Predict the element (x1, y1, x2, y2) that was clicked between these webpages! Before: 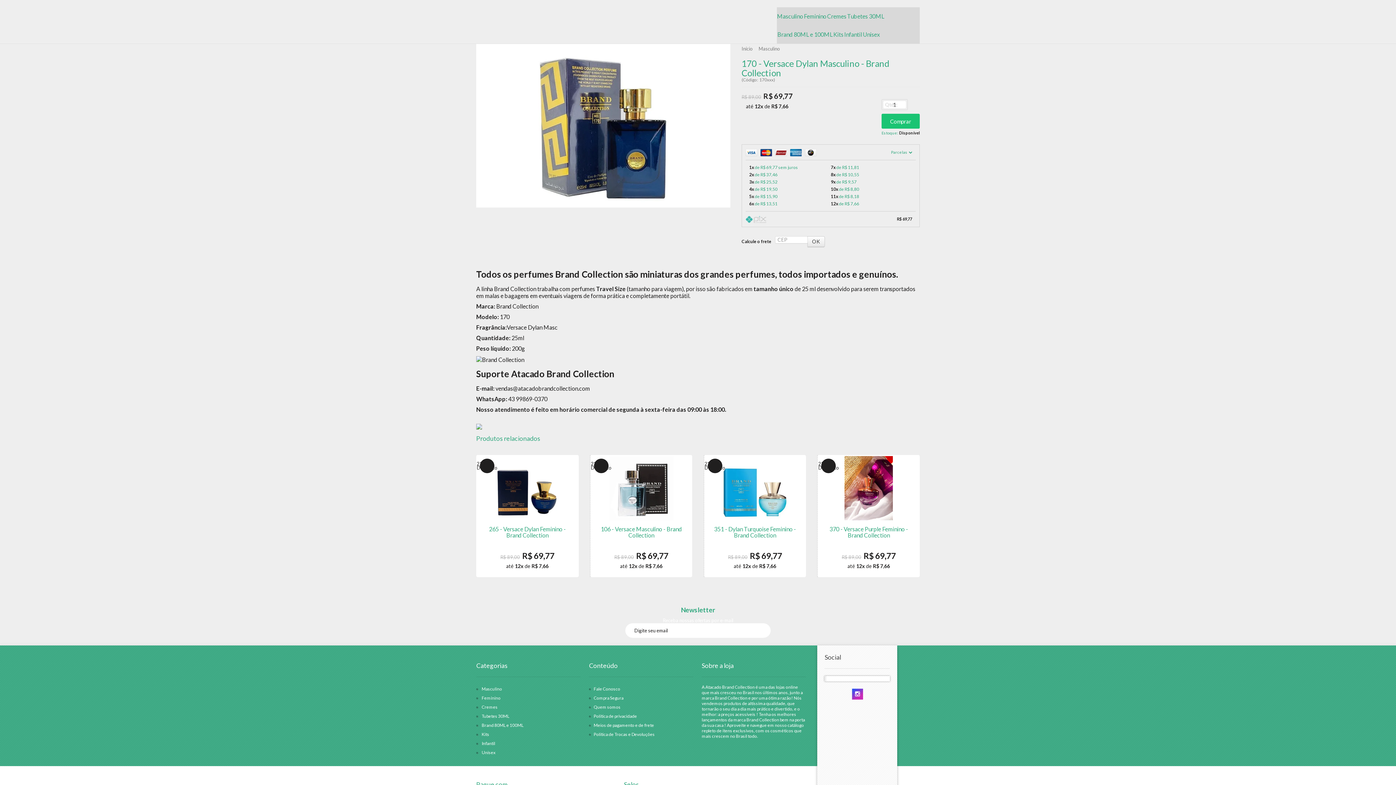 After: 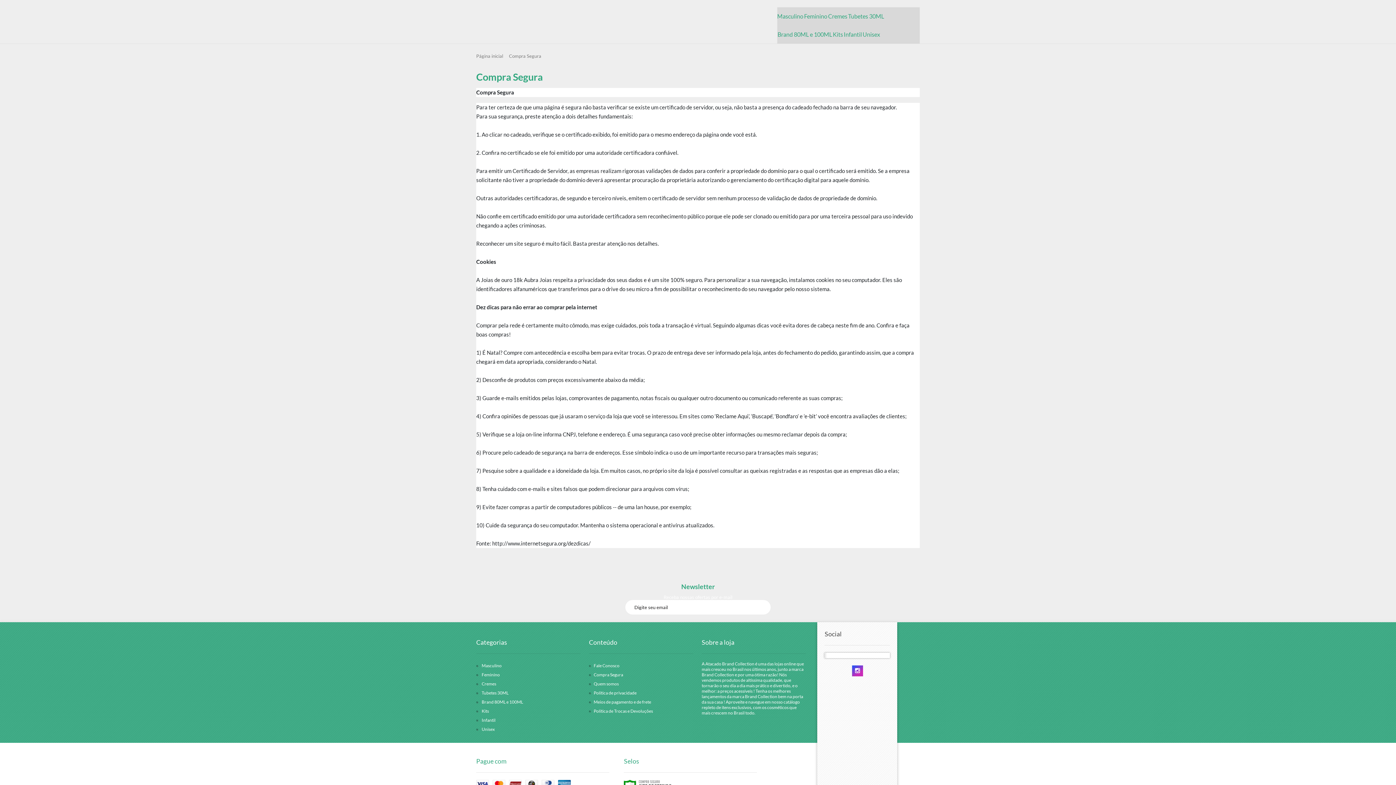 Action: bbox: (593, 695, 623, 701) label: Compra Segura